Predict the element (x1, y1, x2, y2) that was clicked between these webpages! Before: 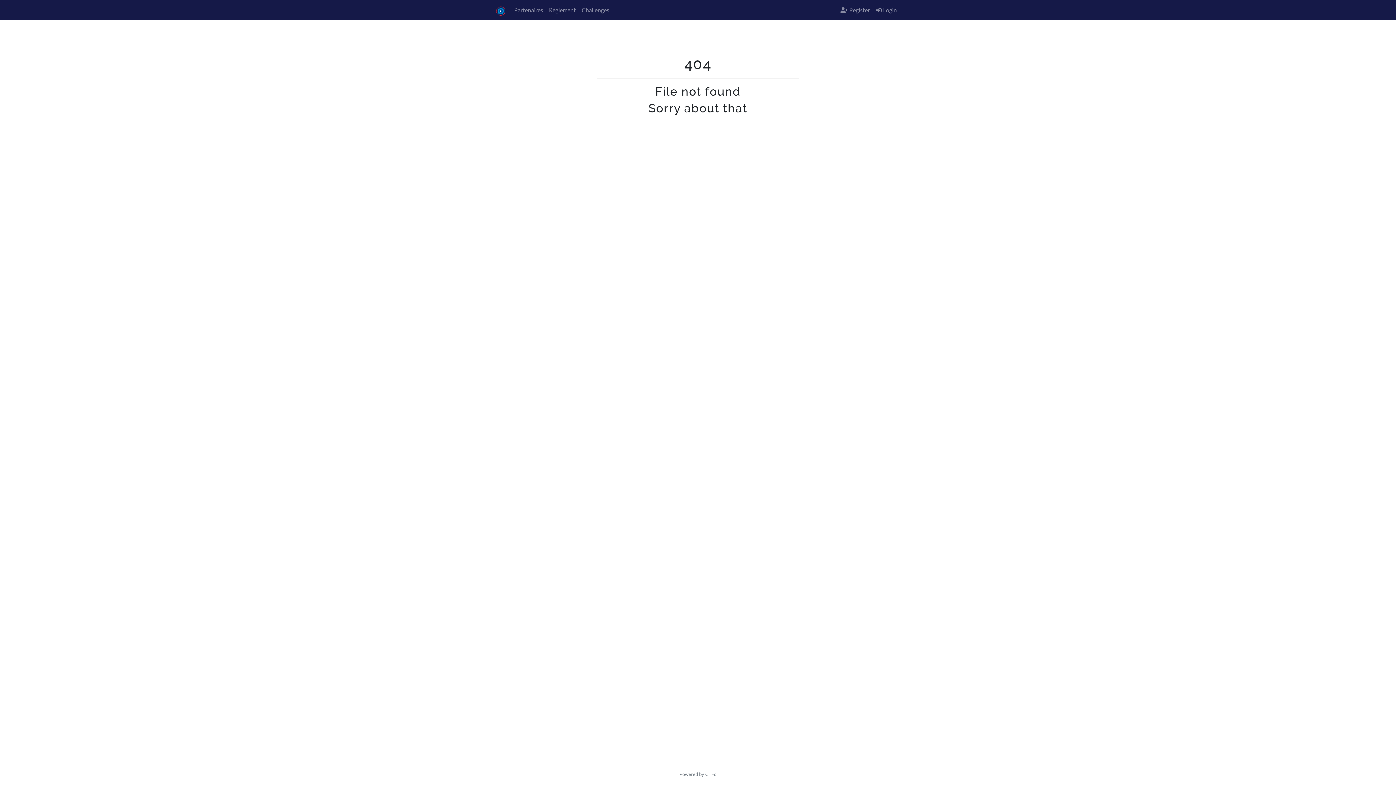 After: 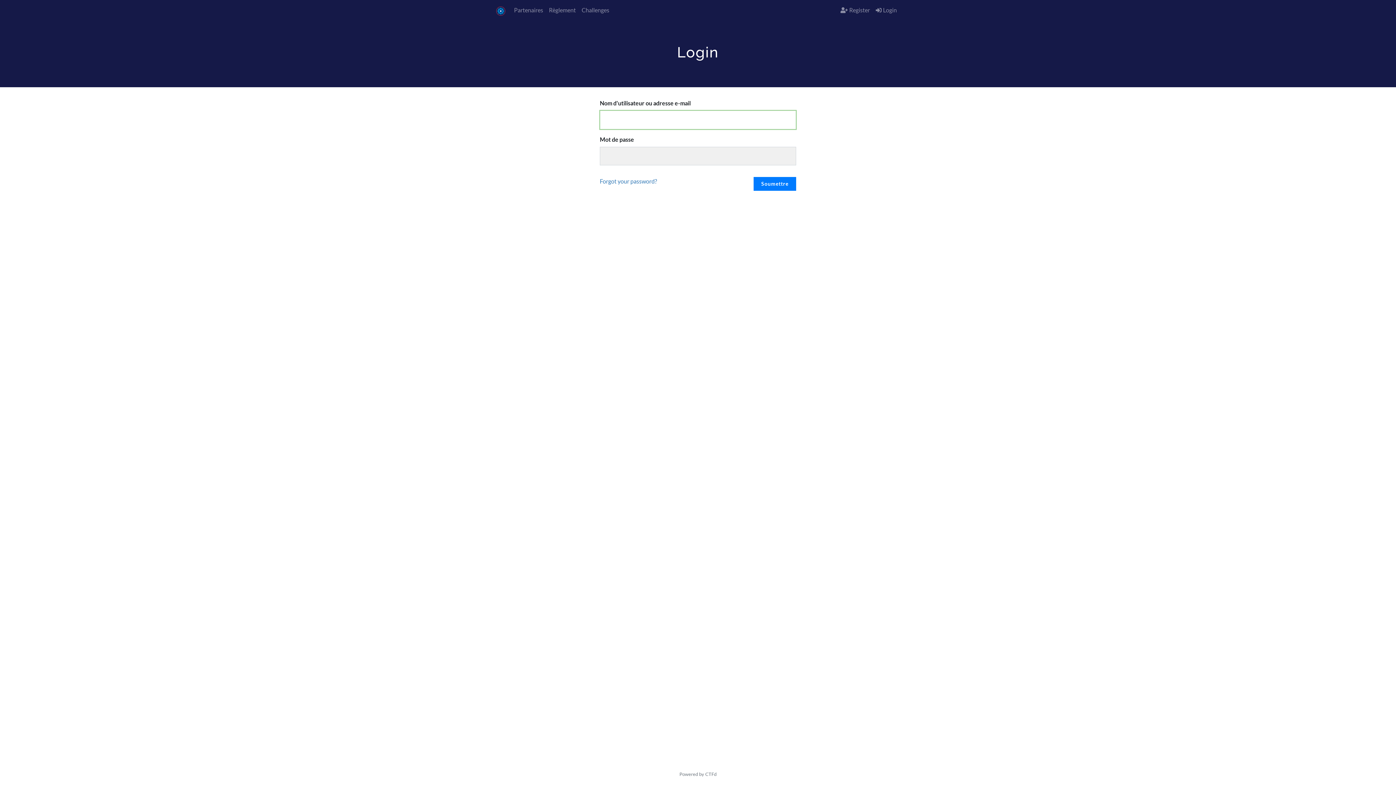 Action: bbox: (578, 2, 612, 17) label: Challenges